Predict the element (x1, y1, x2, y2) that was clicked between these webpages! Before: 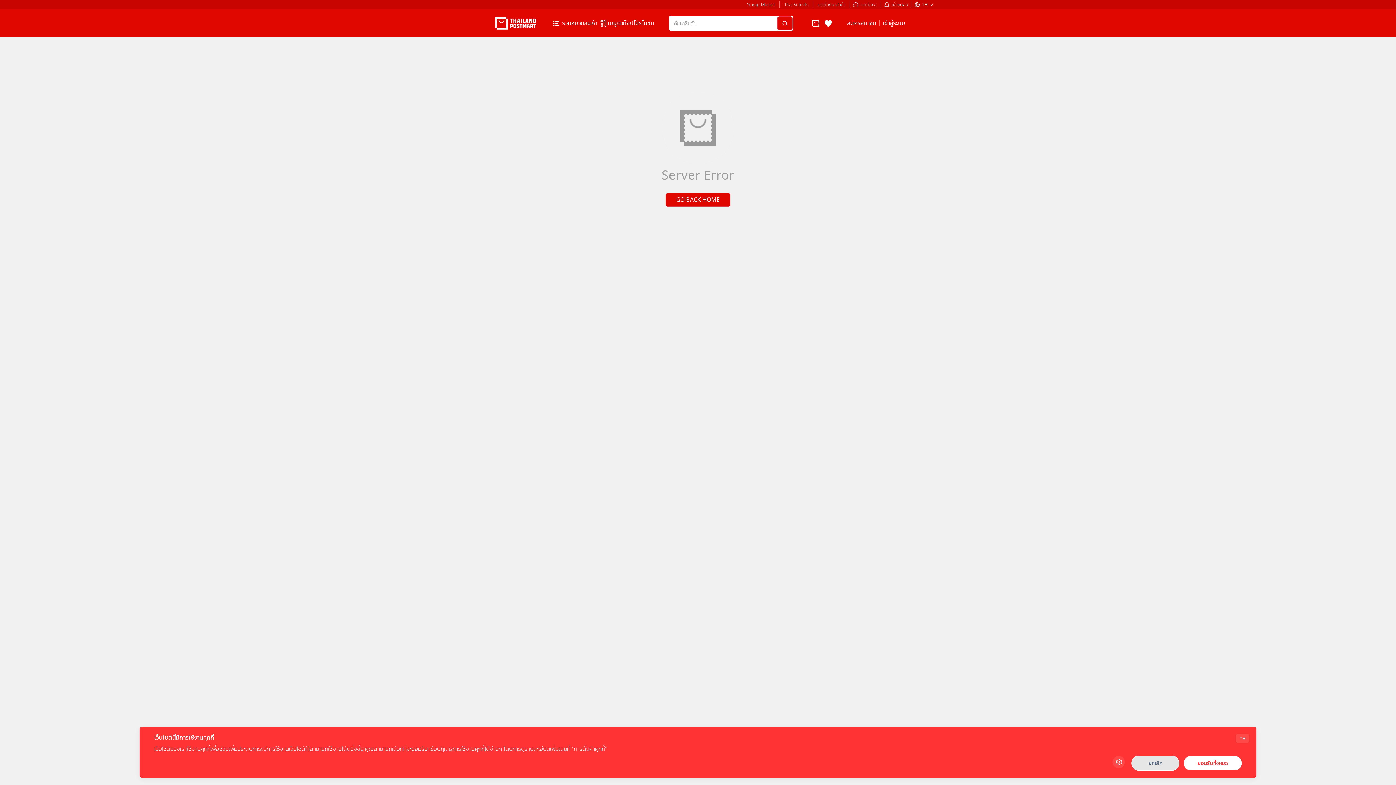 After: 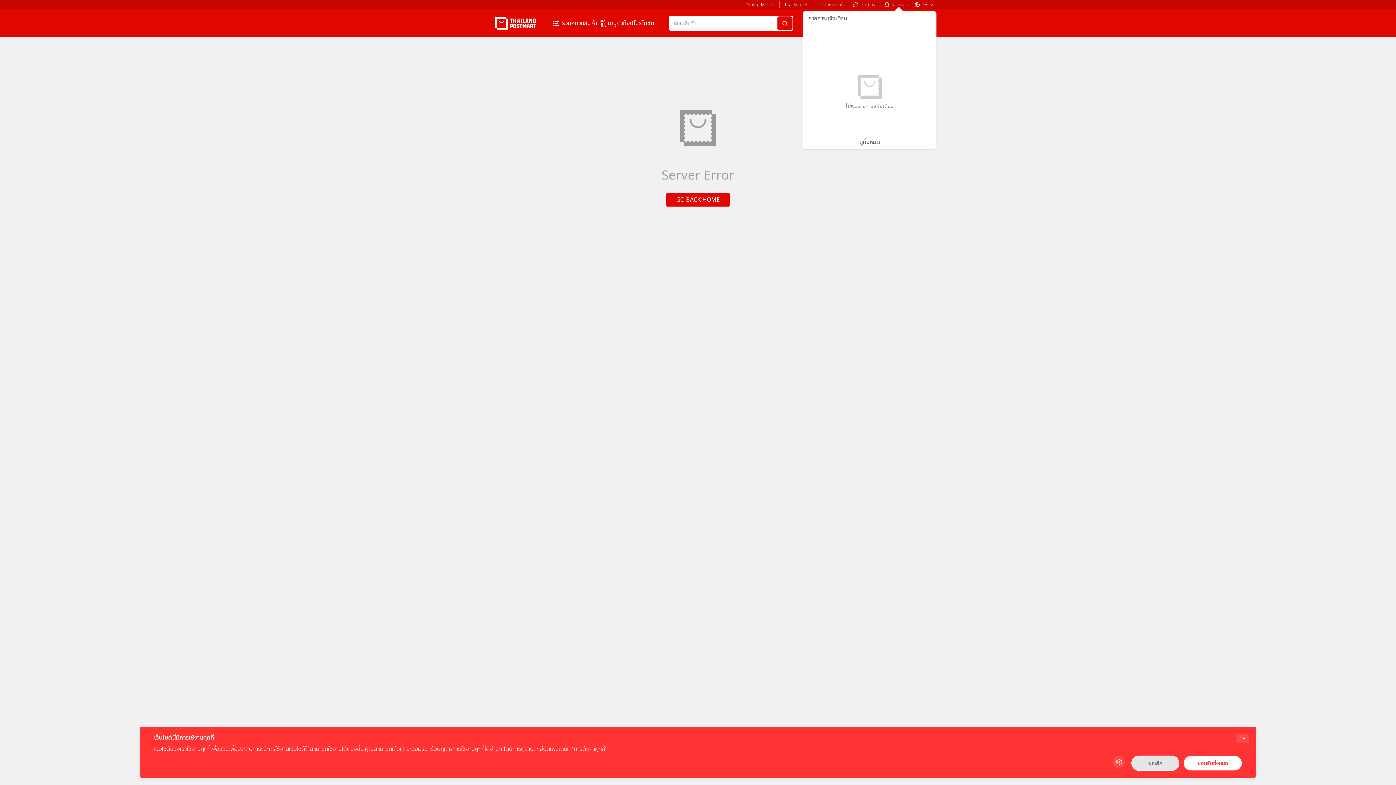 Action: bbox: (892, 1, 908, 8) label: แจ้งเตือน